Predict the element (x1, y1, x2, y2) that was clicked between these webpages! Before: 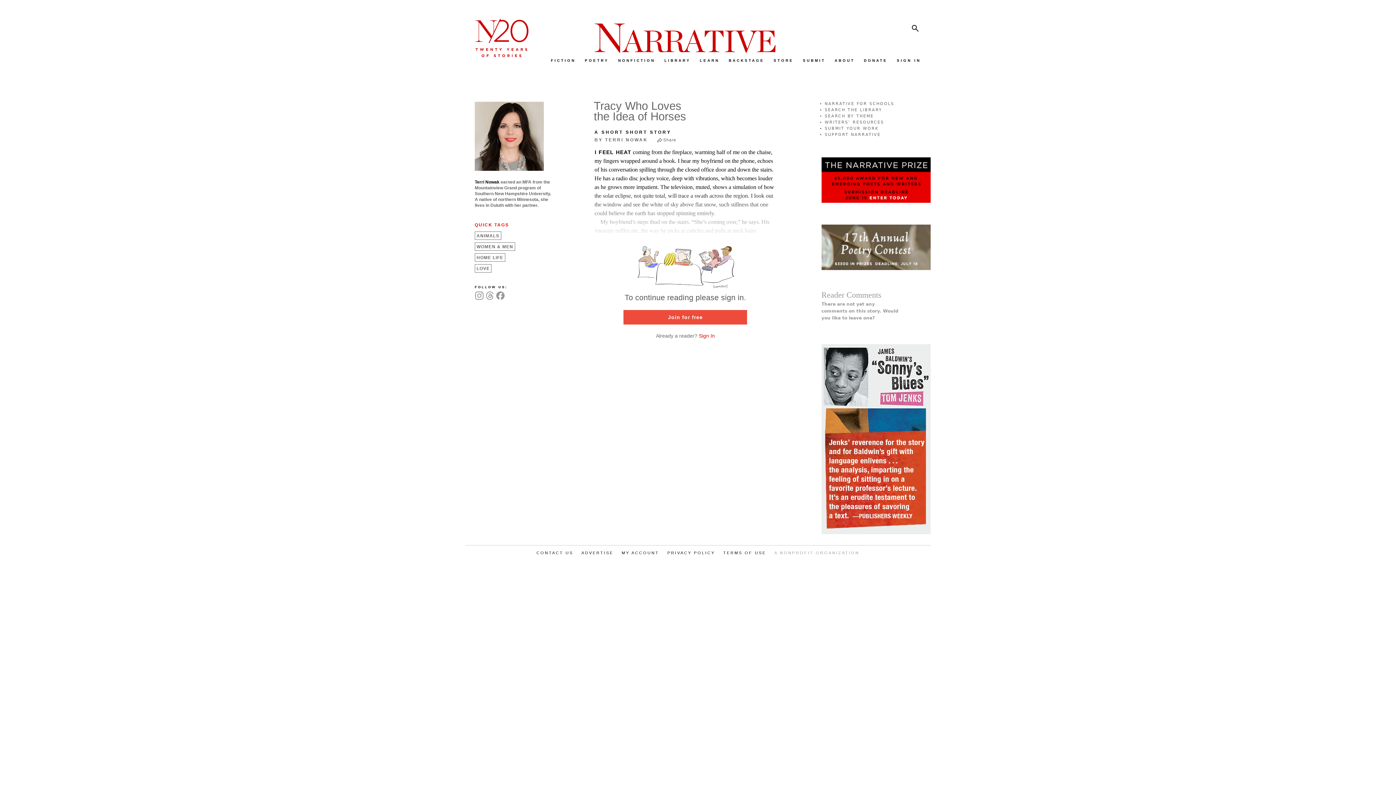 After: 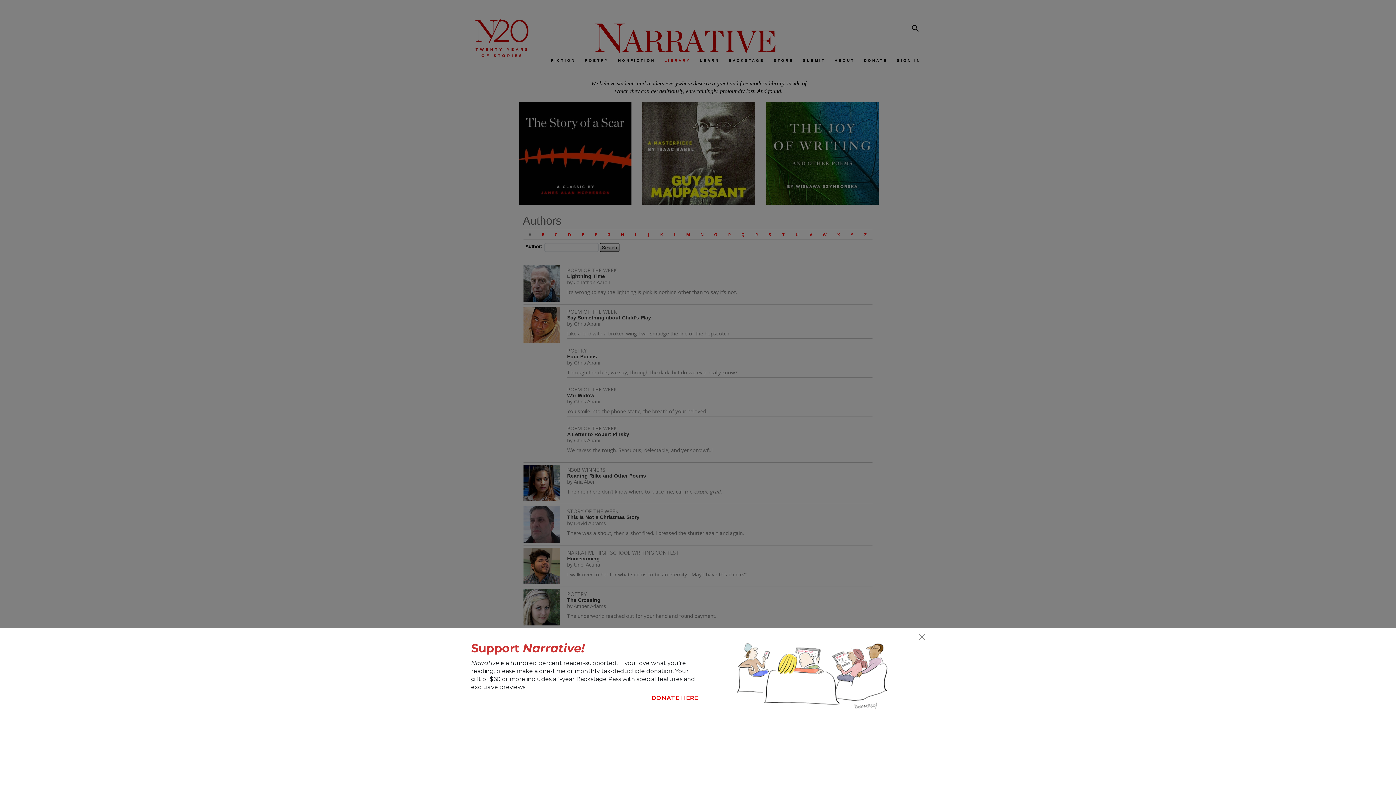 Action: bbox: (824, 107, 882, 112) label: SEARCH THE LIBRARY